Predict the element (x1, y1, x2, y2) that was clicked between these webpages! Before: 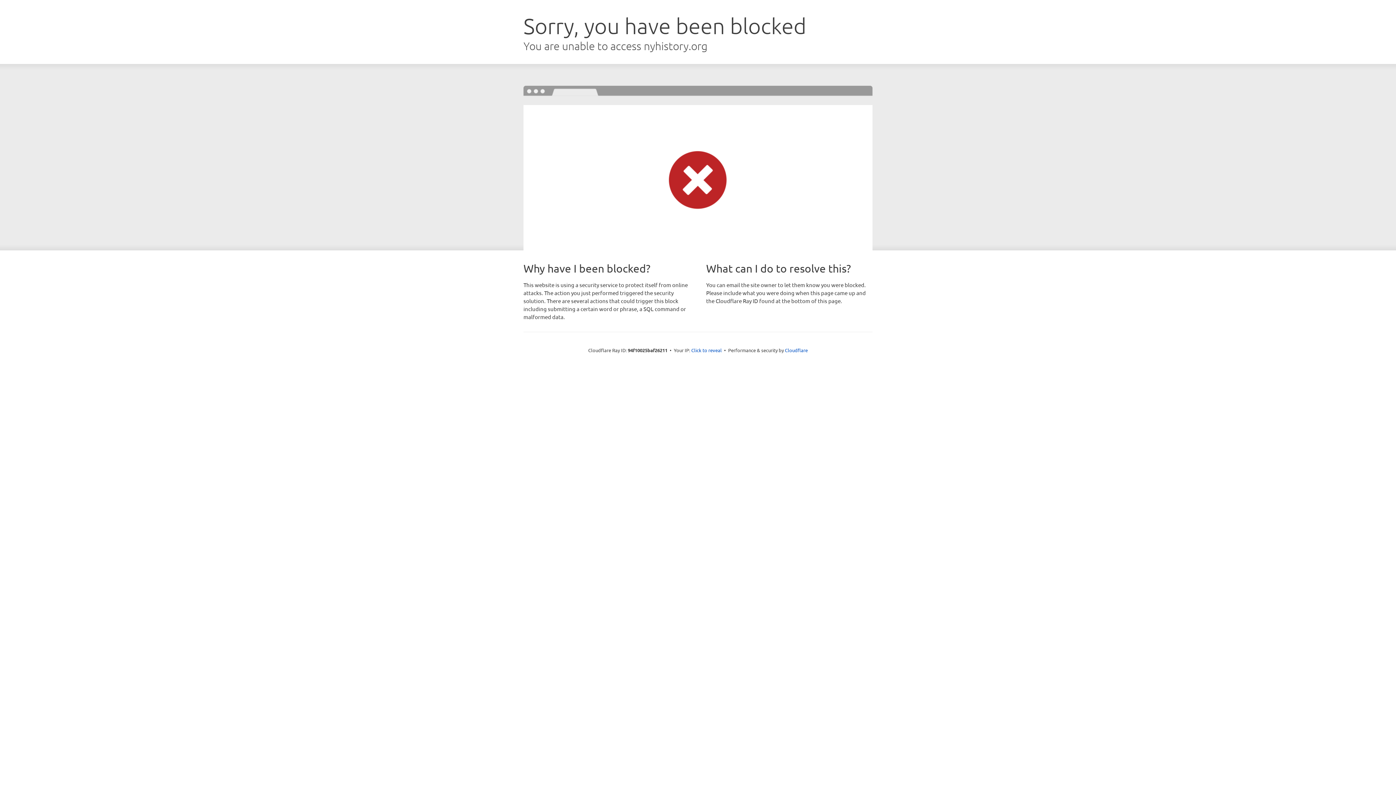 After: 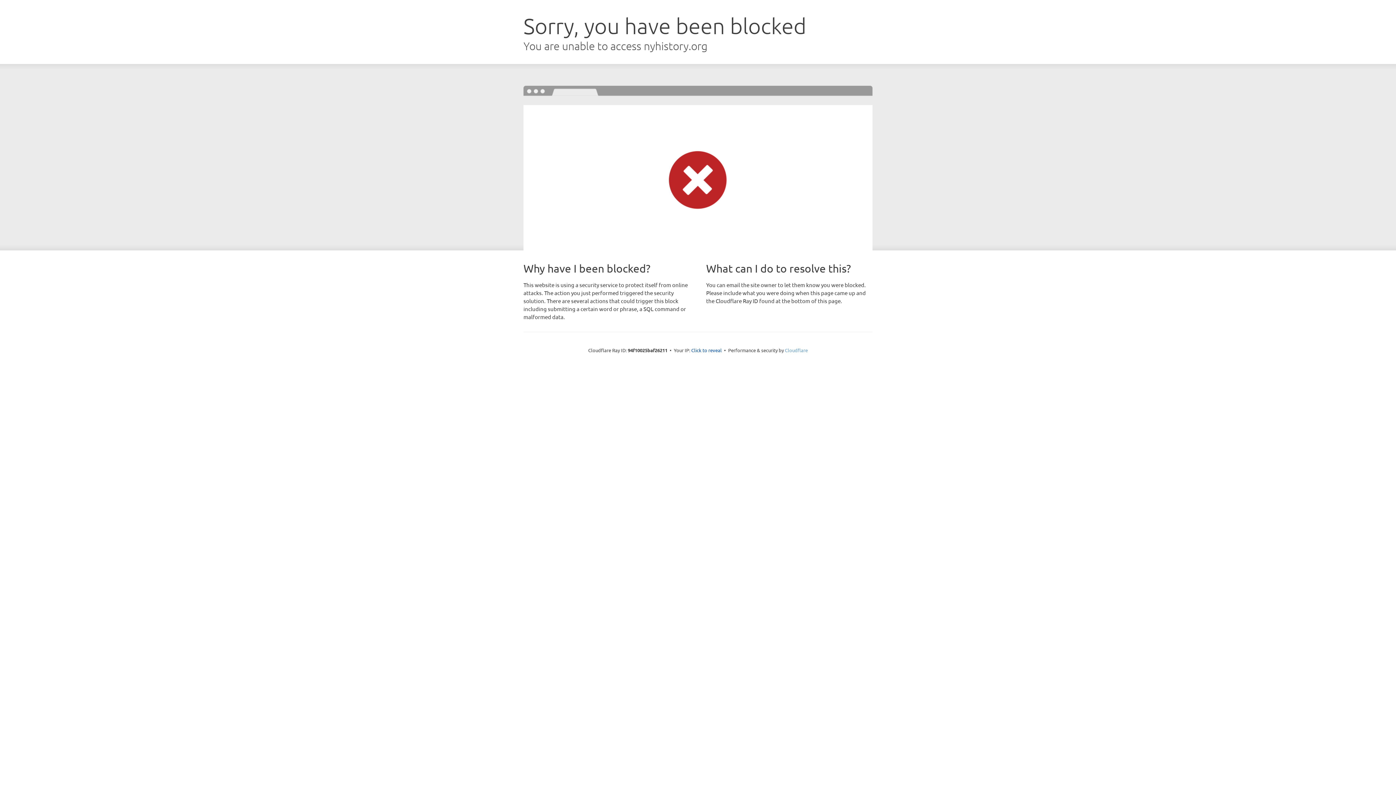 Action: label: Cloudflare bbox: (785, 347, 808, 353)